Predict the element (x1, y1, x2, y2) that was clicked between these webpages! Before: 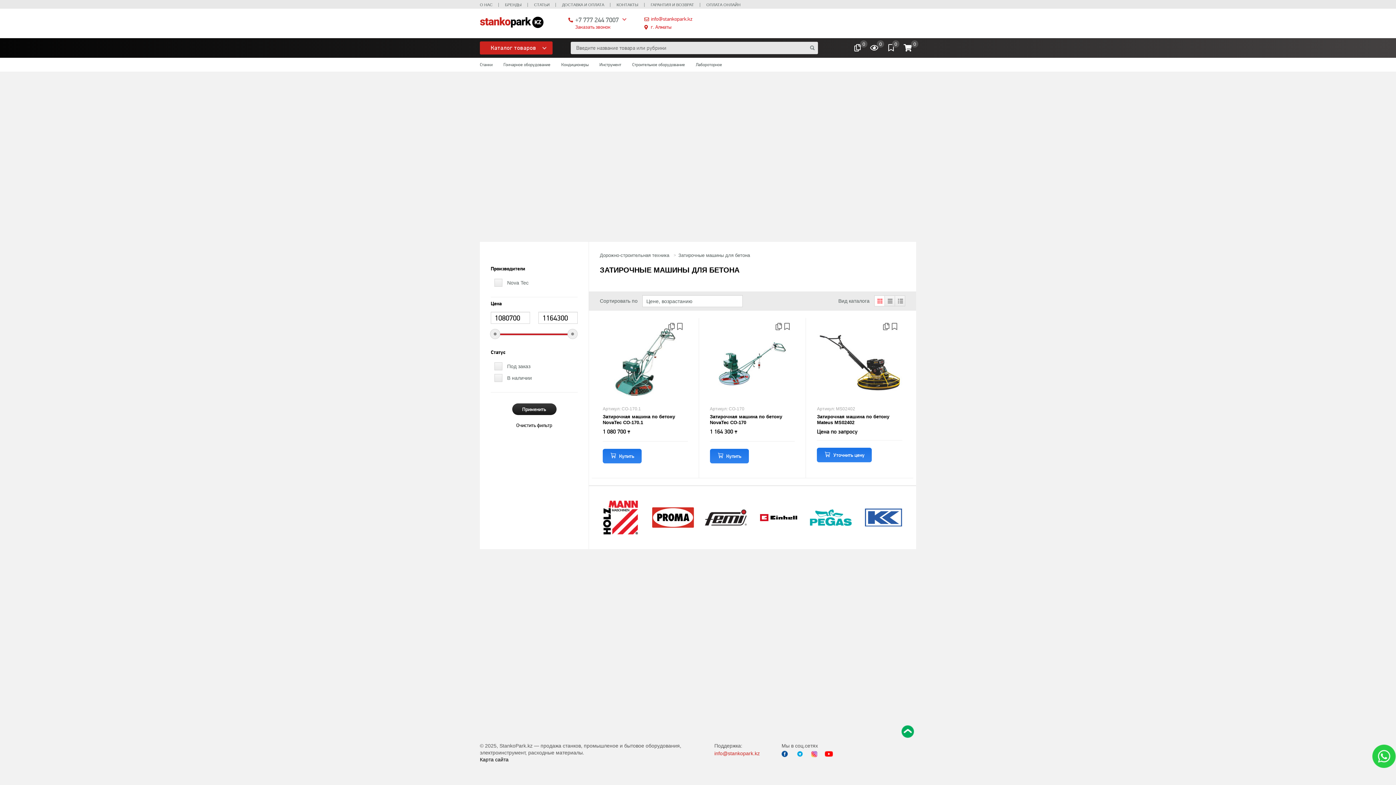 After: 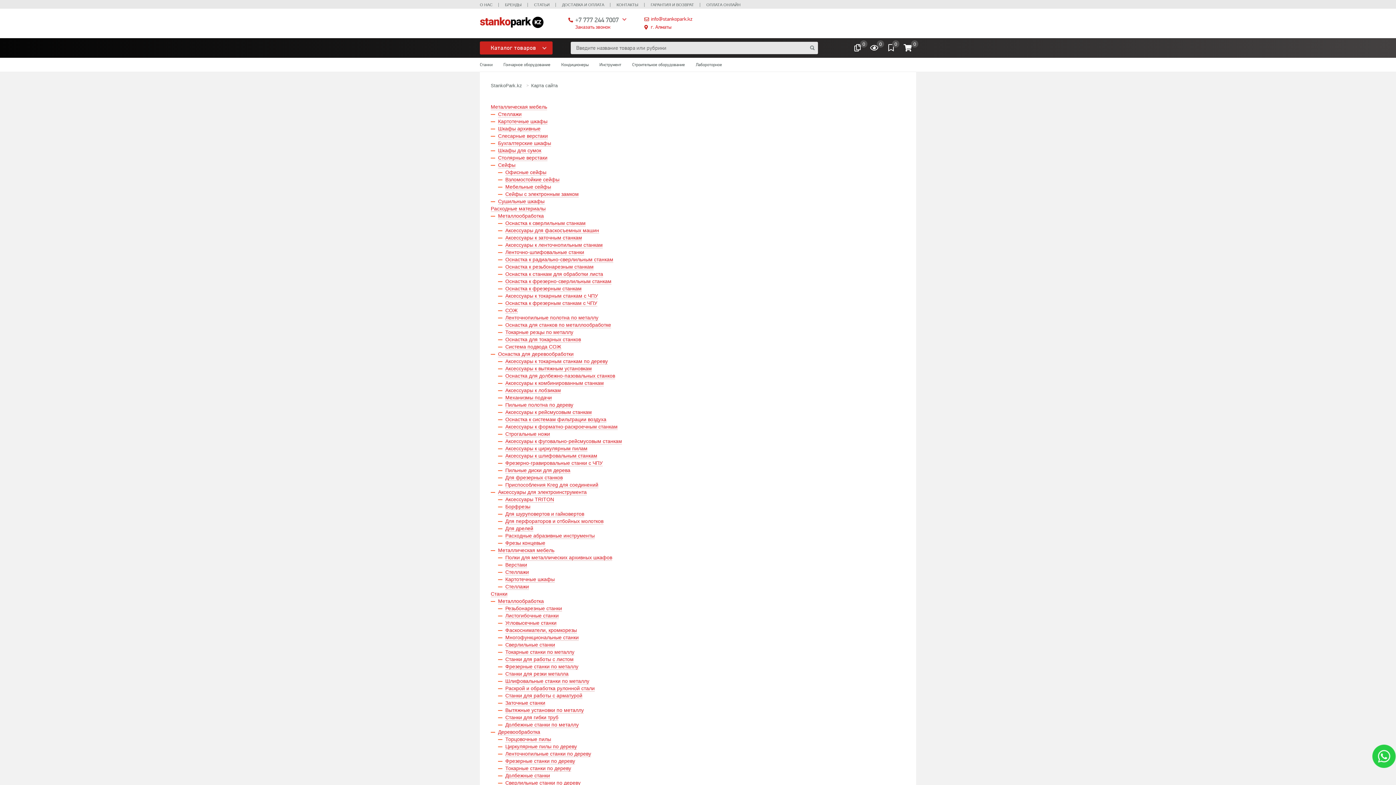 Action: label: Карта сайта bbox: (480, 756, 508, 763)